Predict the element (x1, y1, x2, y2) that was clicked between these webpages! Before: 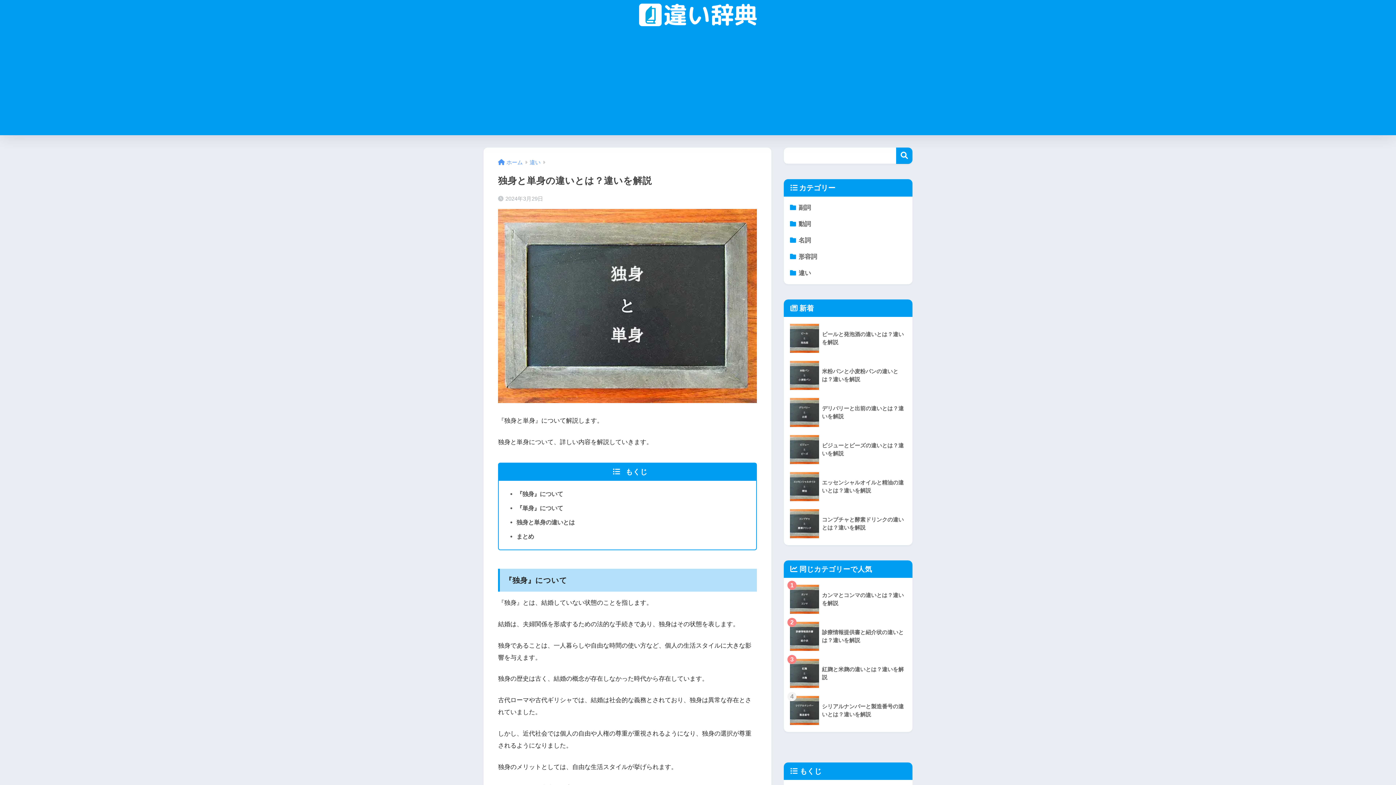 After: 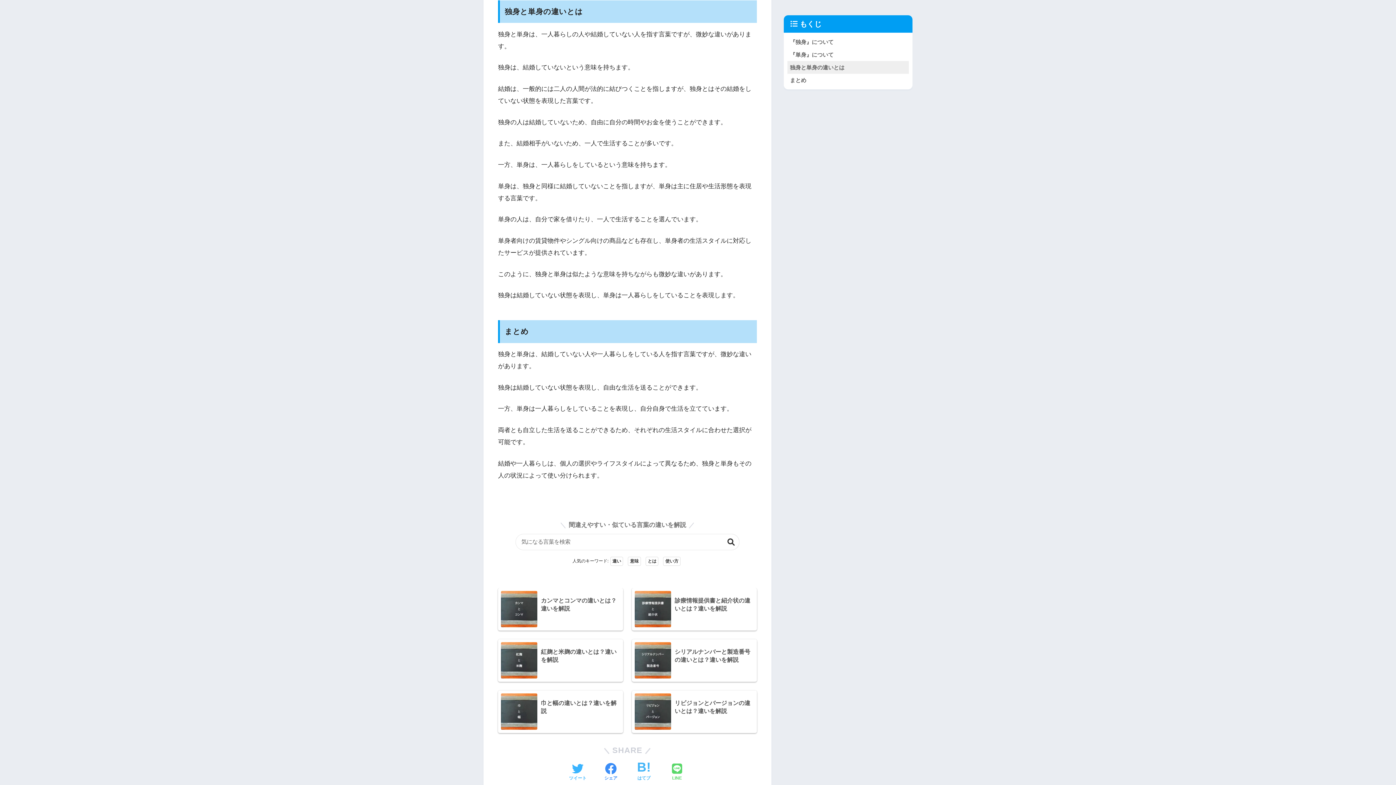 Action: label: 独身と単身の違いとは bbox: (516, 519, 574, 525)